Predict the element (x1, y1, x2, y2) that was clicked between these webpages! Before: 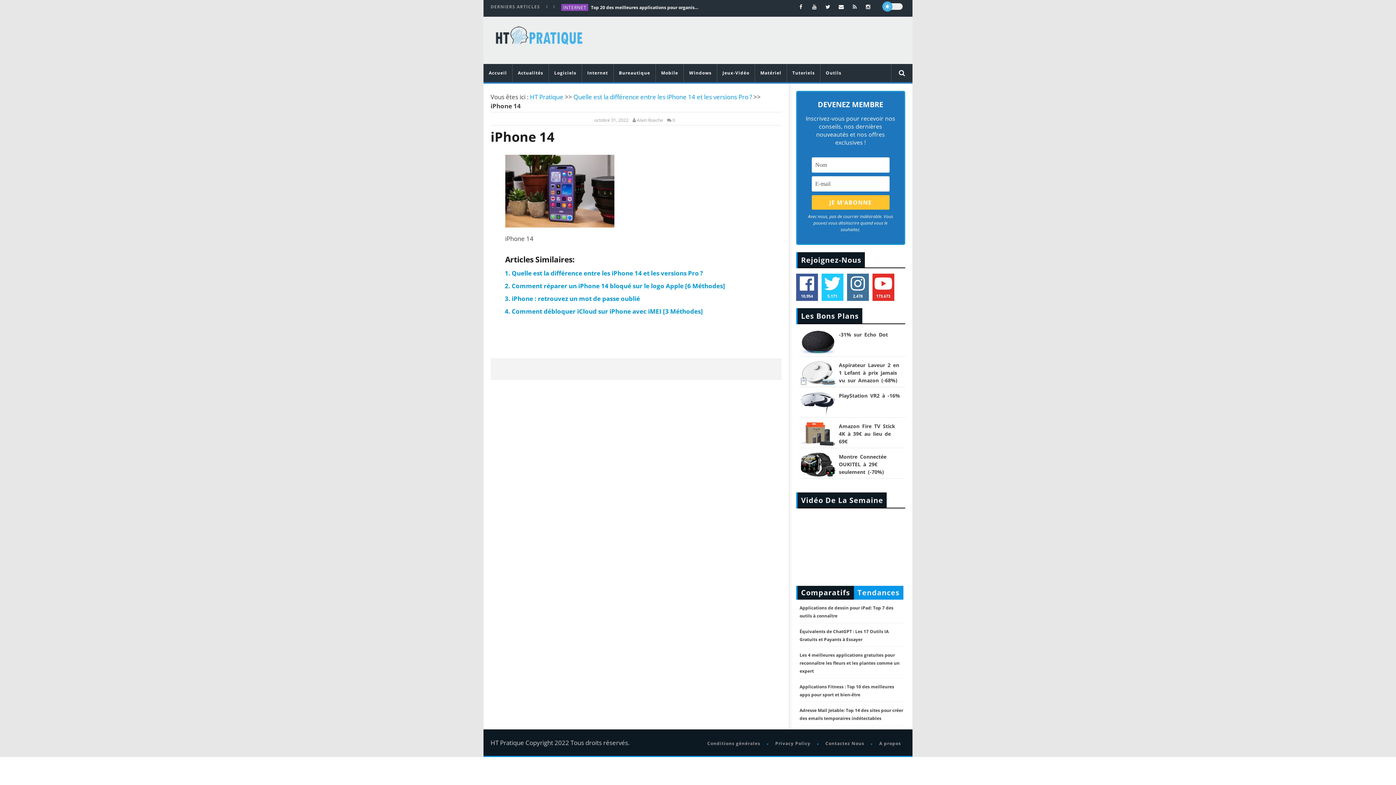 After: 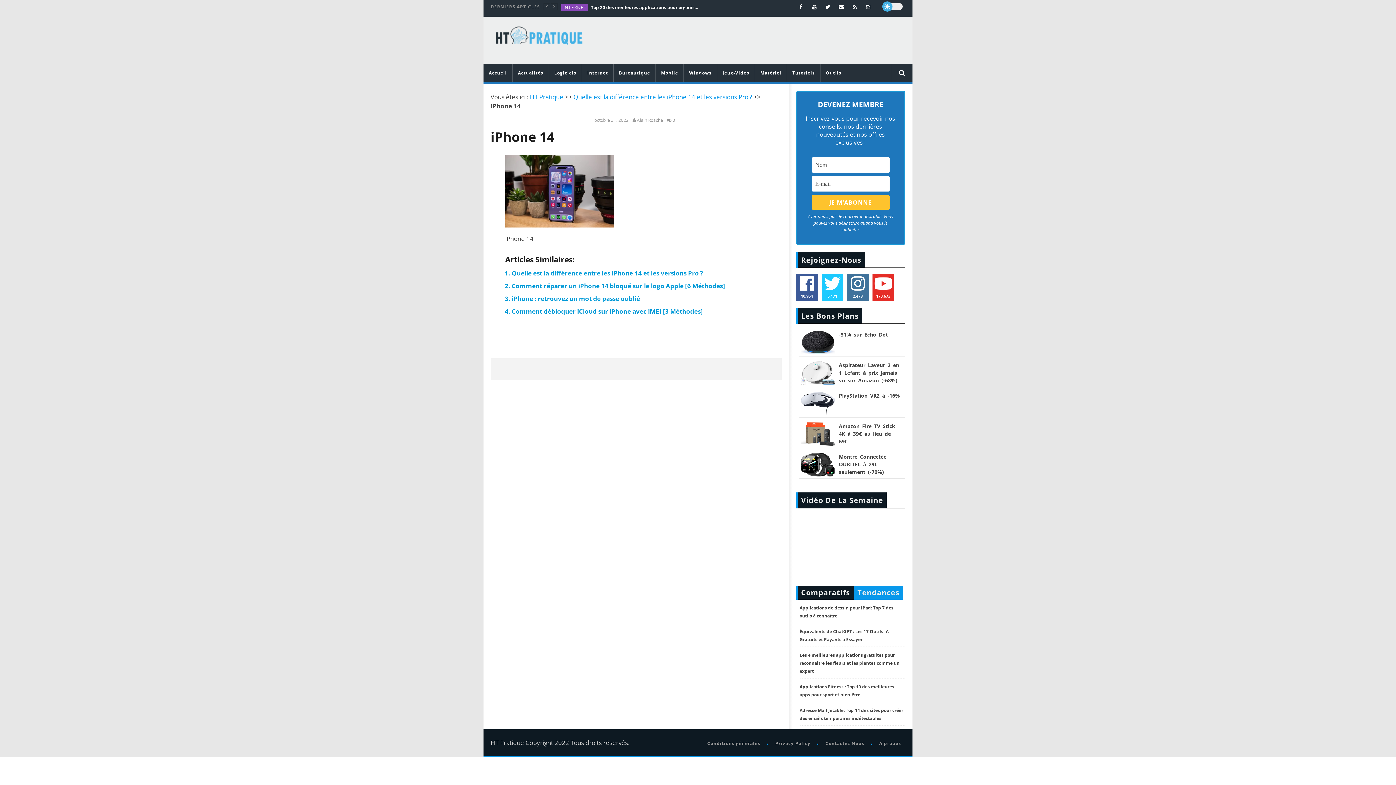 Action: bbox: (755, 64, 787, 82) label: Matériel